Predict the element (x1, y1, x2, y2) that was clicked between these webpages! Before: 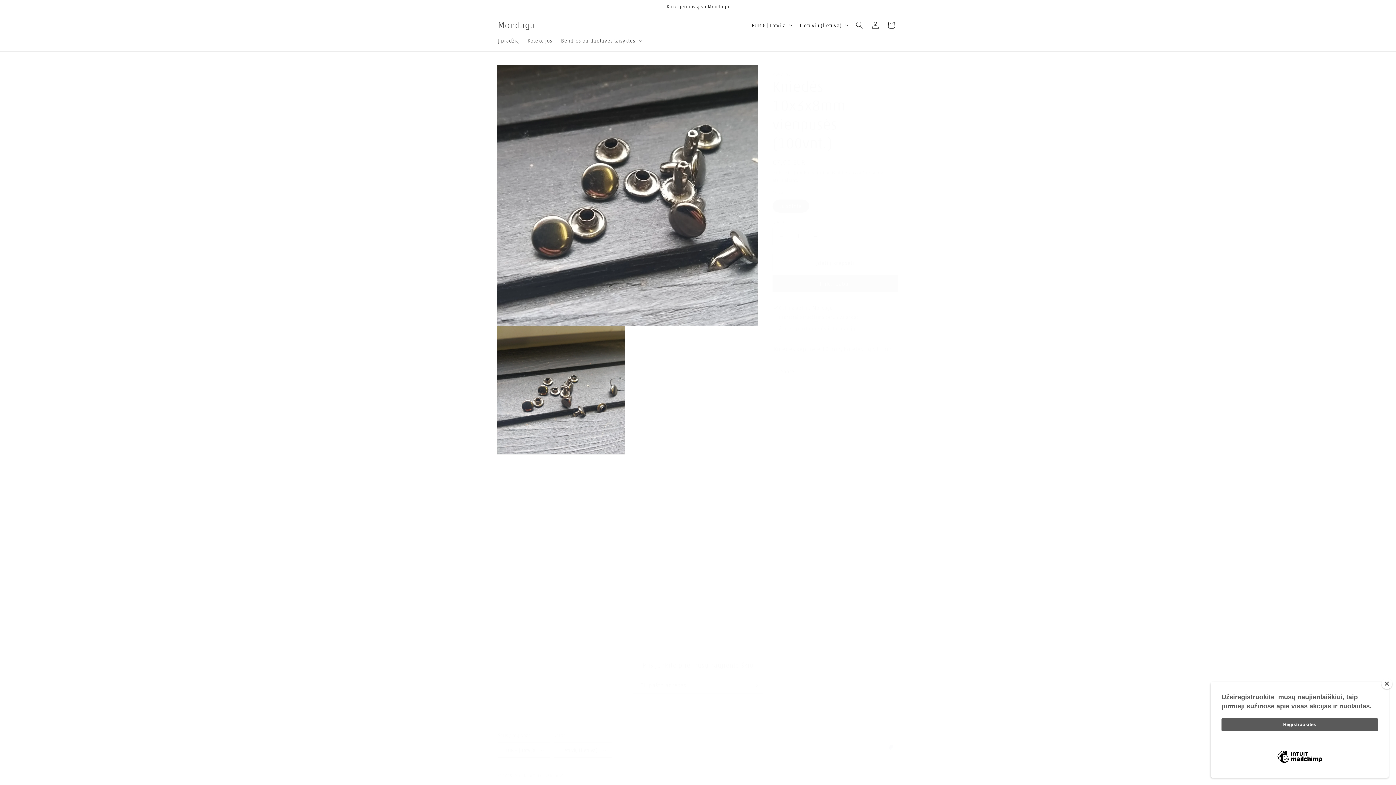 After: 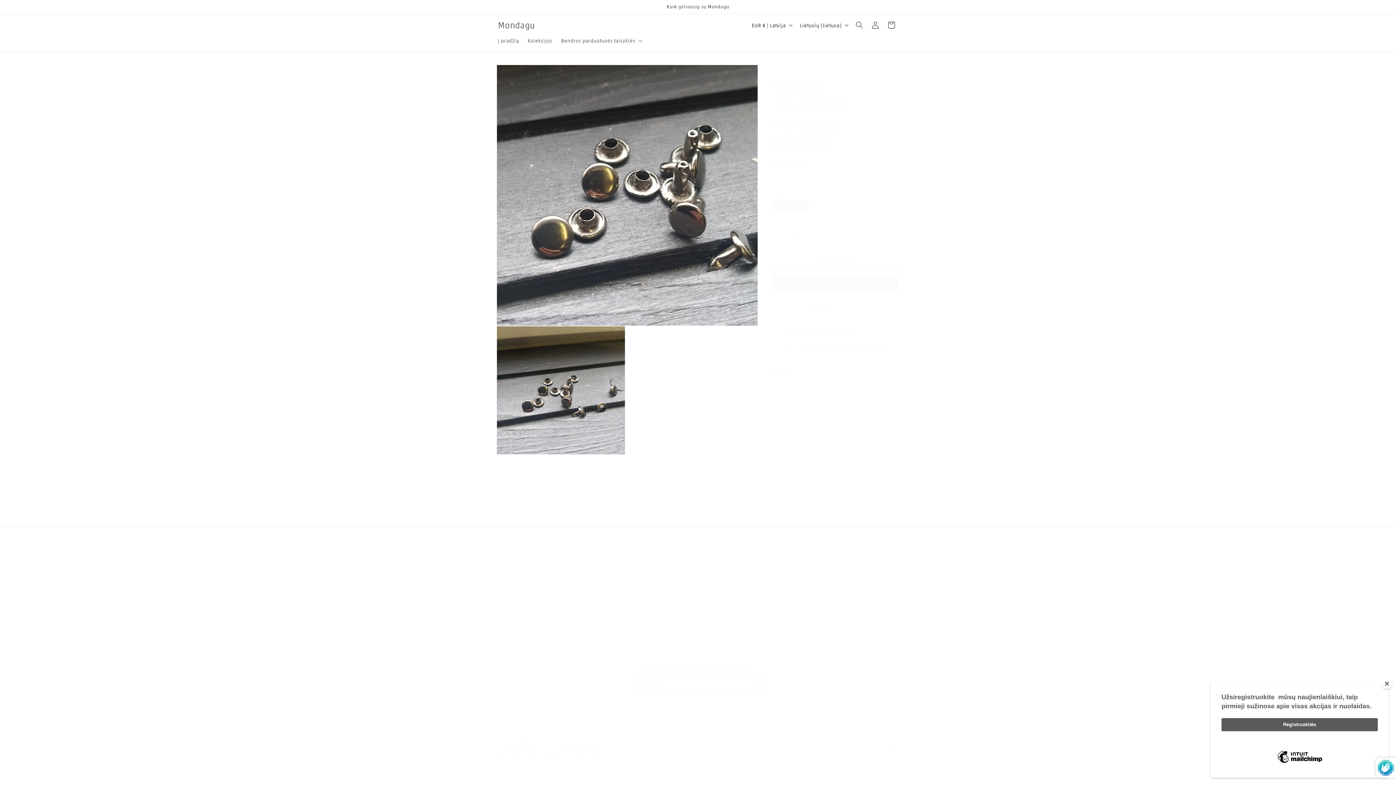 Action: bbox: (747, 677, 763, 694) label: Prenumeruoti